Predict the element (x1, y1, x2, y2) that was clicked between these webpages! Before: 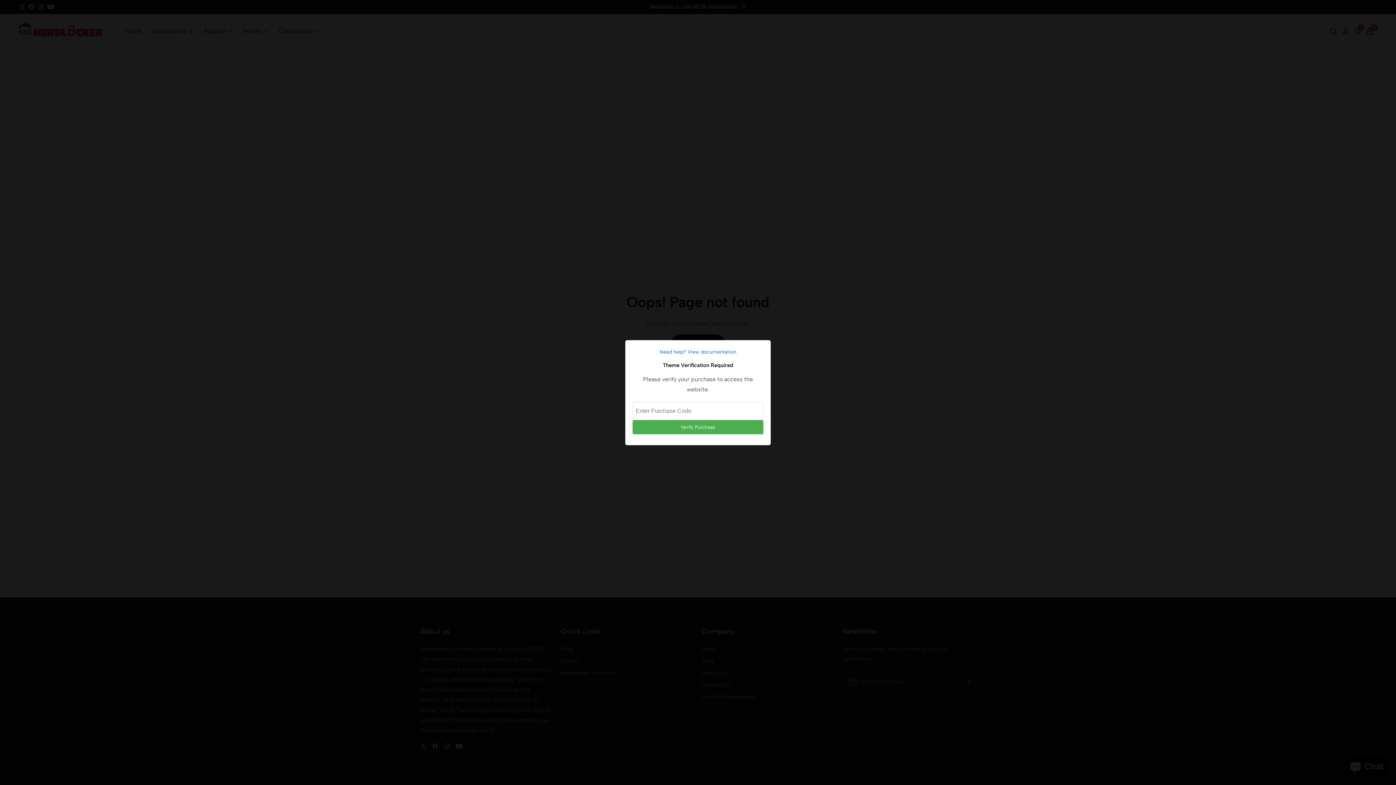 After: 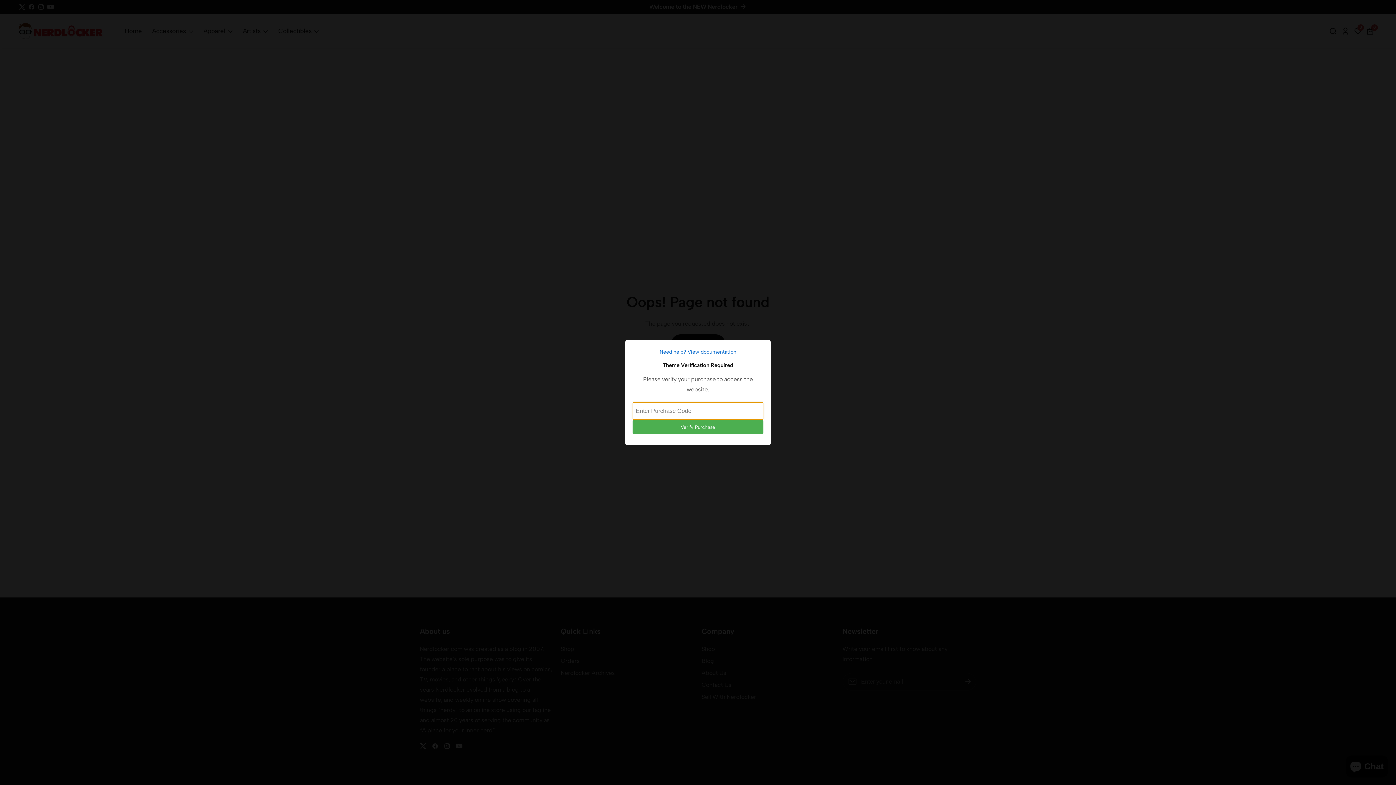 Action: bbox: (632, 420, 763, 434) label: Verify Purchase